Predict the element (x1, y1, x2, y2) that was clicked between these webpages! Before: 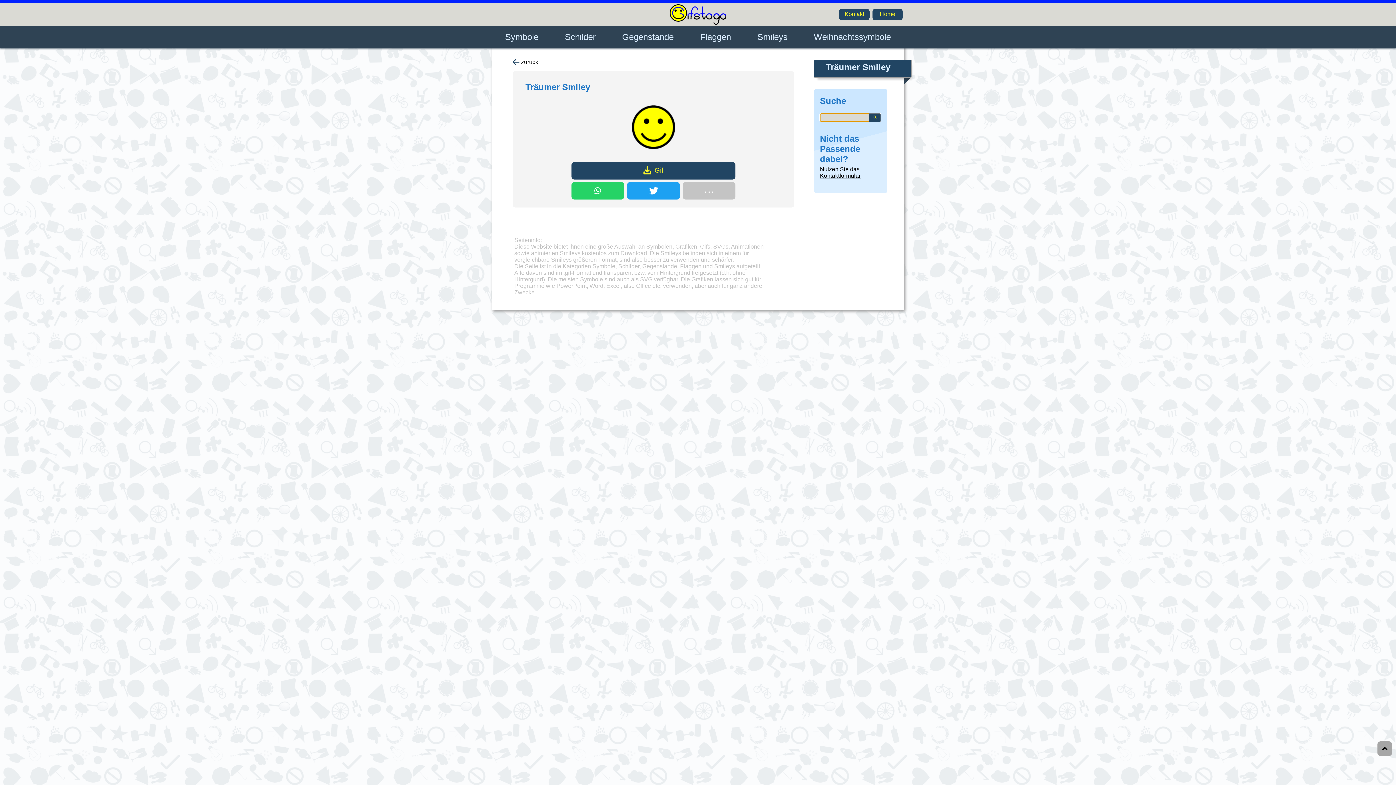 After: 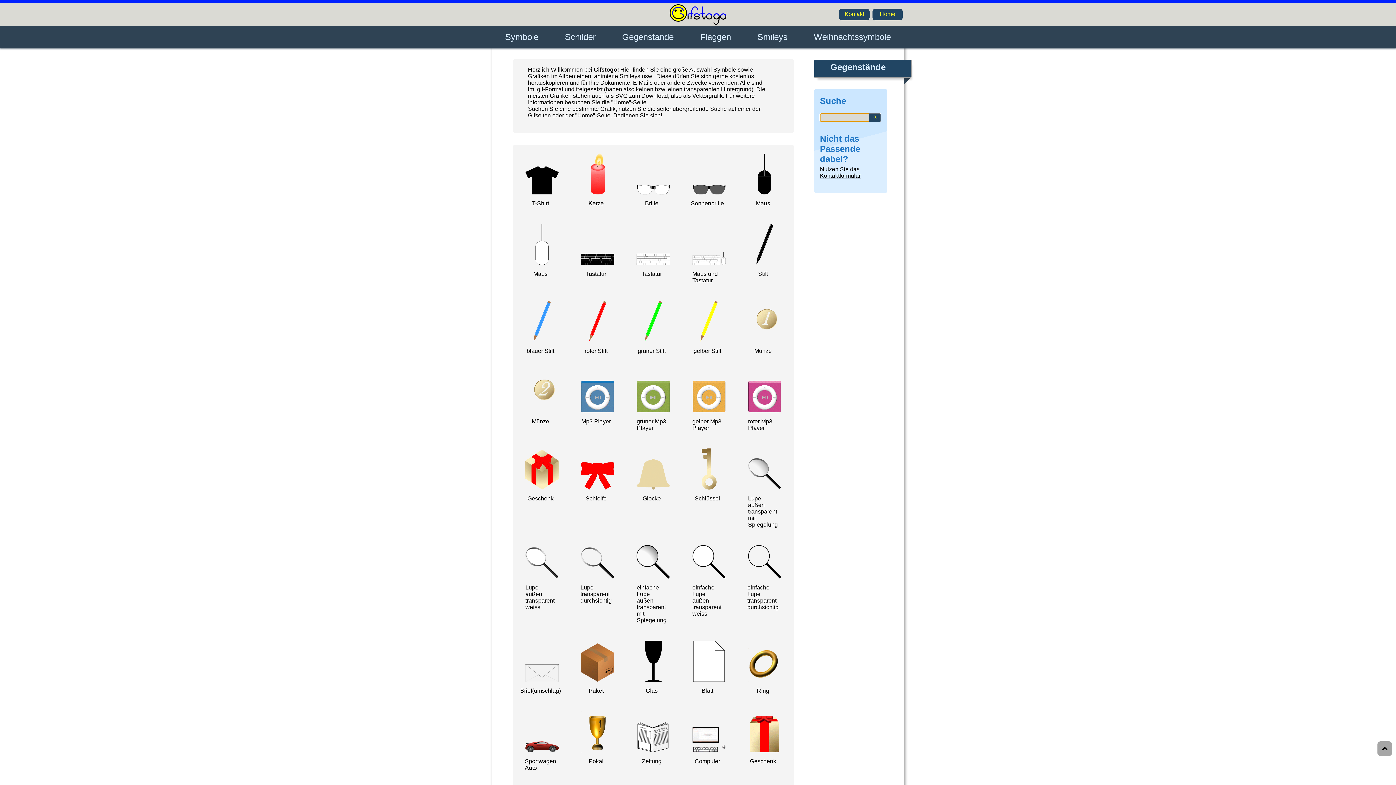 Action: bbox: (609, 32, 687, 42) label: Gegenstände